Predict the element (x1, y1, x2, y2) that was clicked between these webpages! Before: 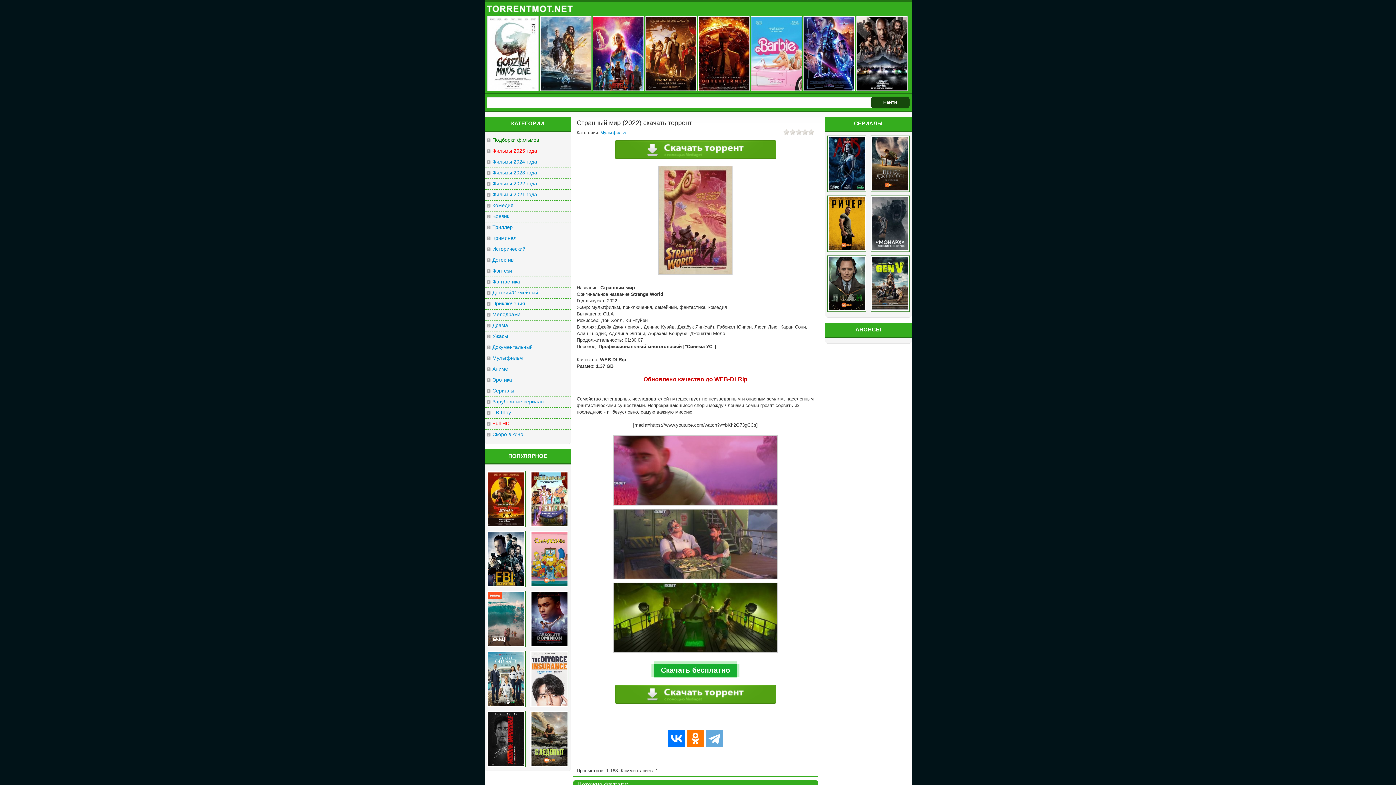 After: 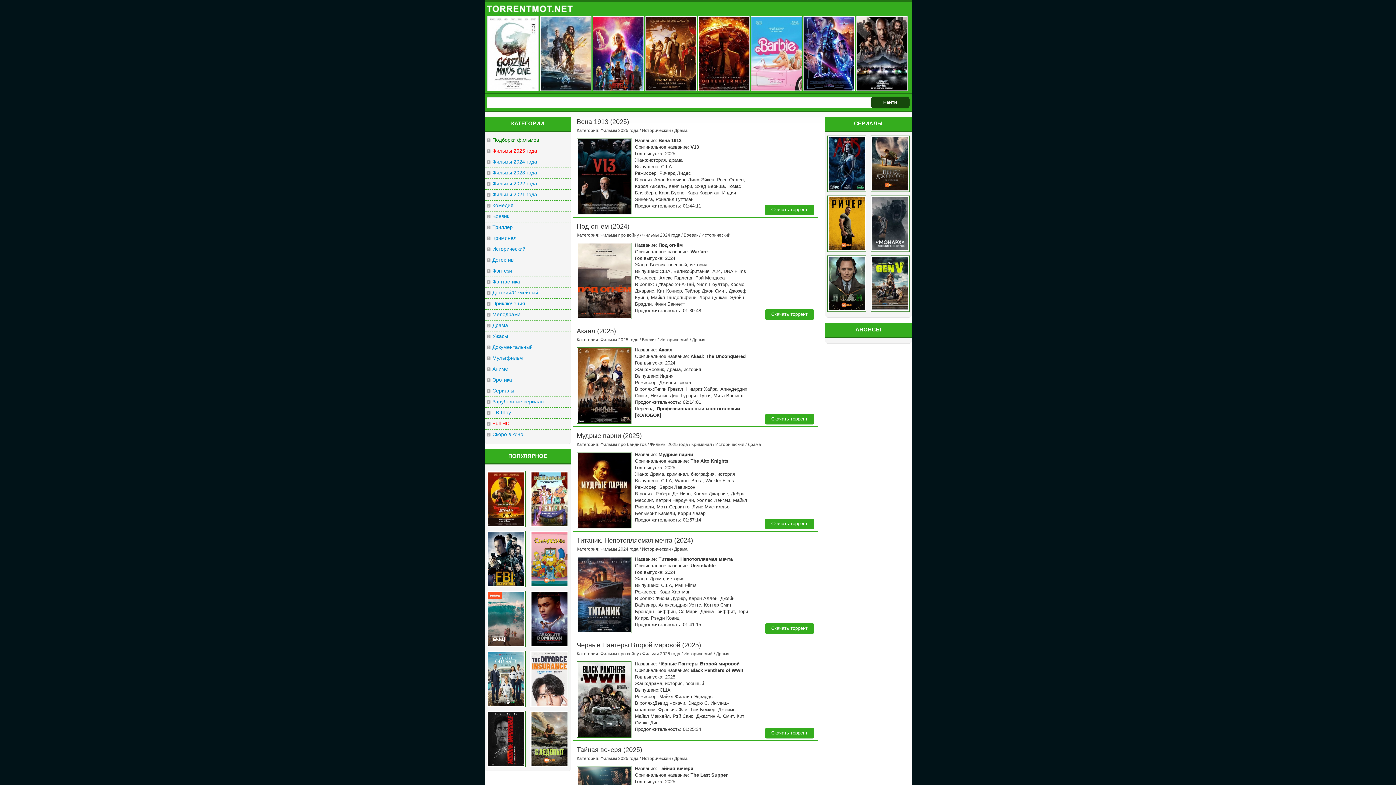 Action: bbox: (484, 245, 571, 253) label: Исторический